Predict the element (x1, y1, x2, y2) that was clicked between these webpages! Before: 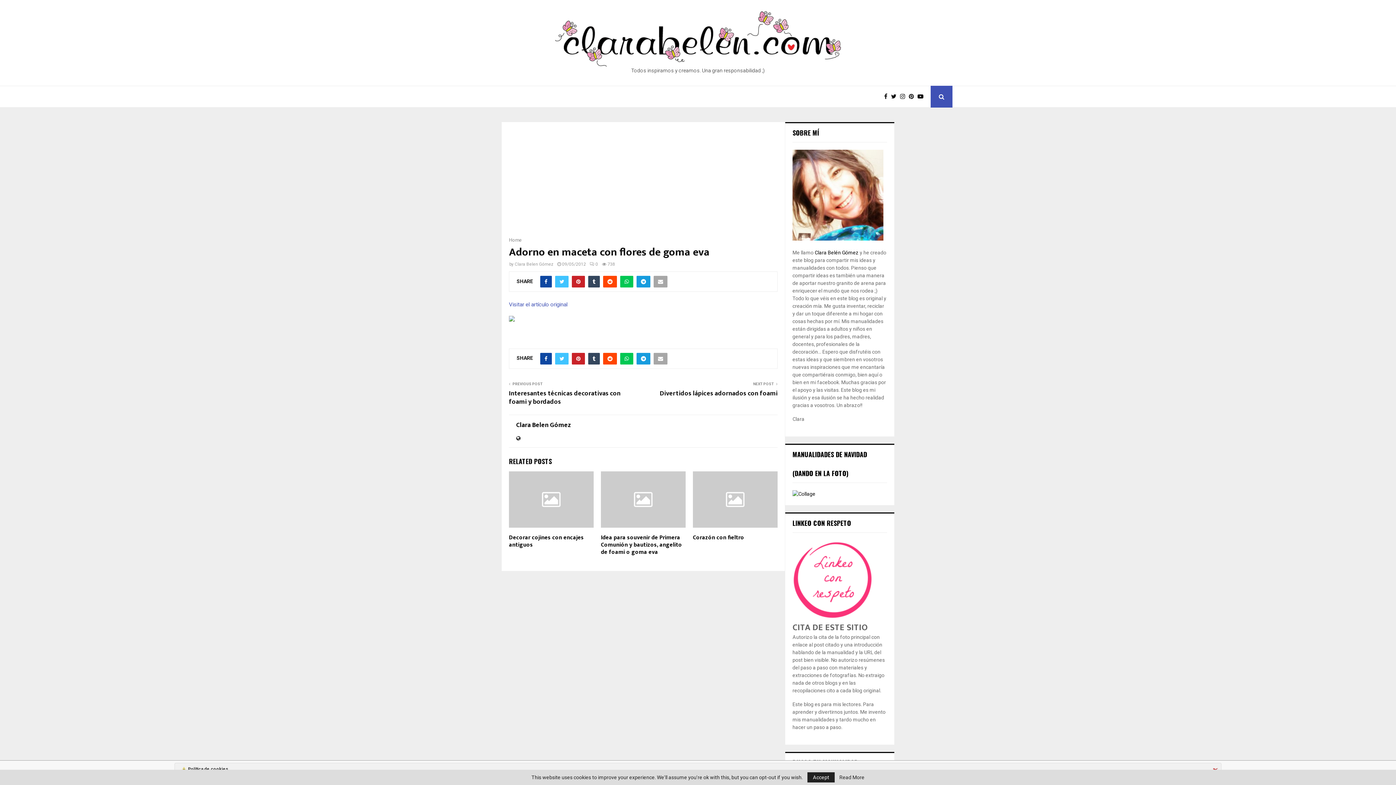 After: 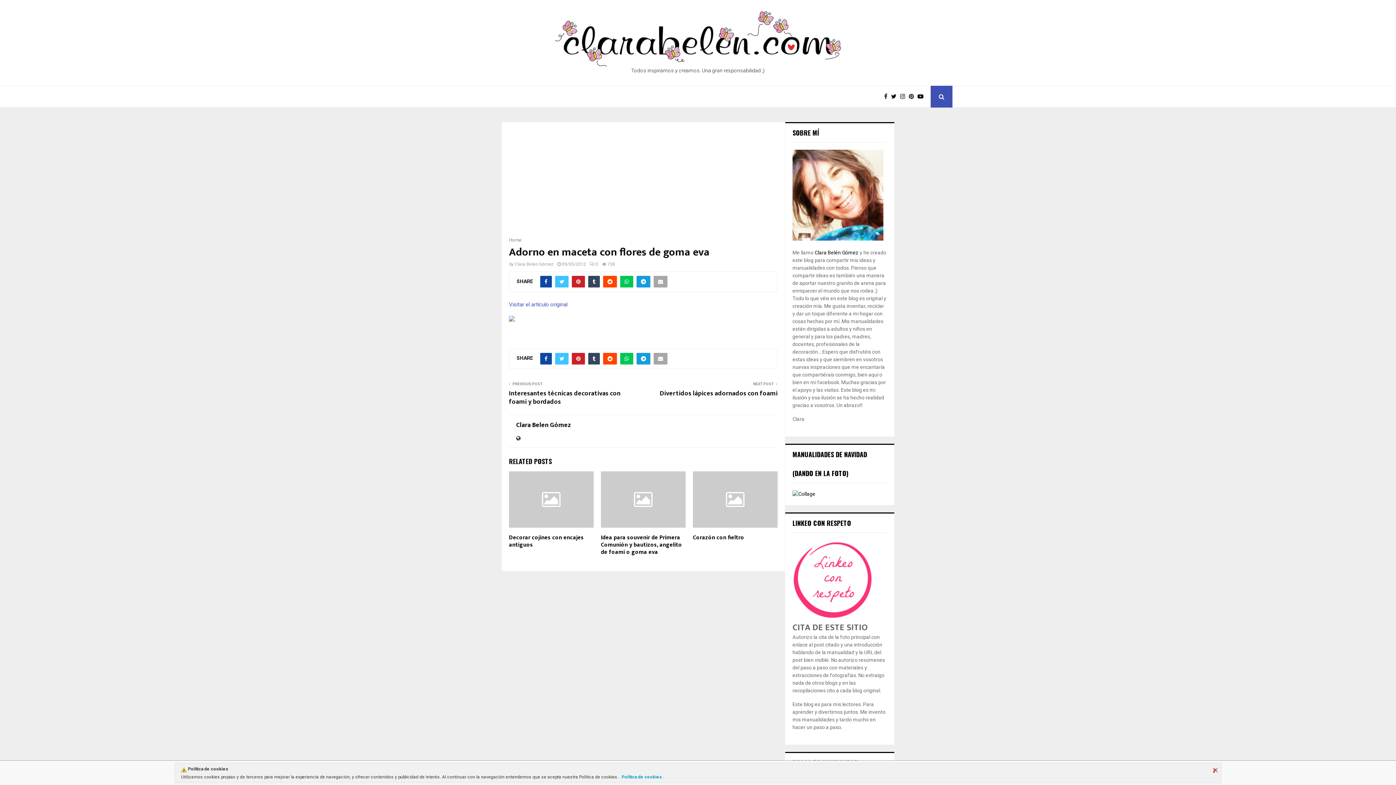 Action: label: Accept bbox: (807, 772, 834, 782)